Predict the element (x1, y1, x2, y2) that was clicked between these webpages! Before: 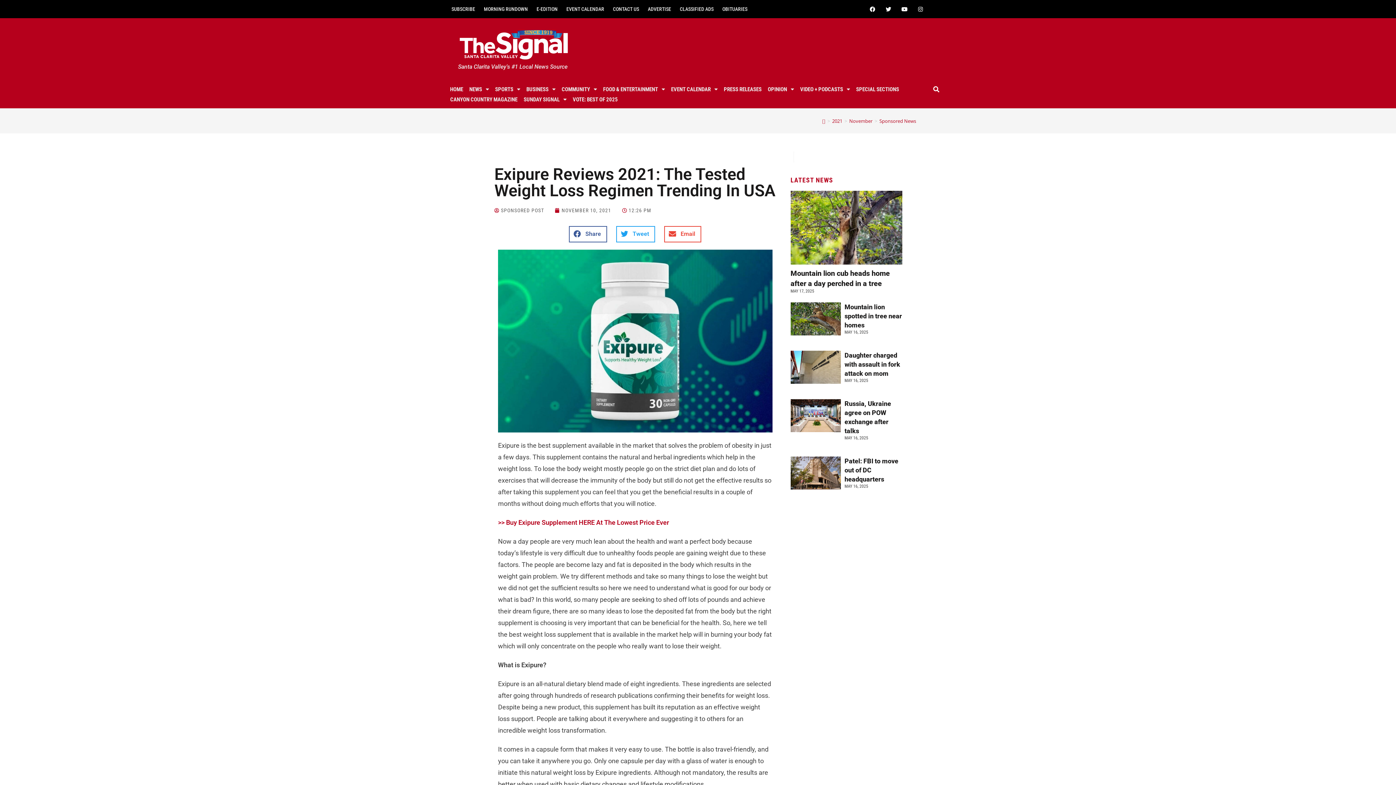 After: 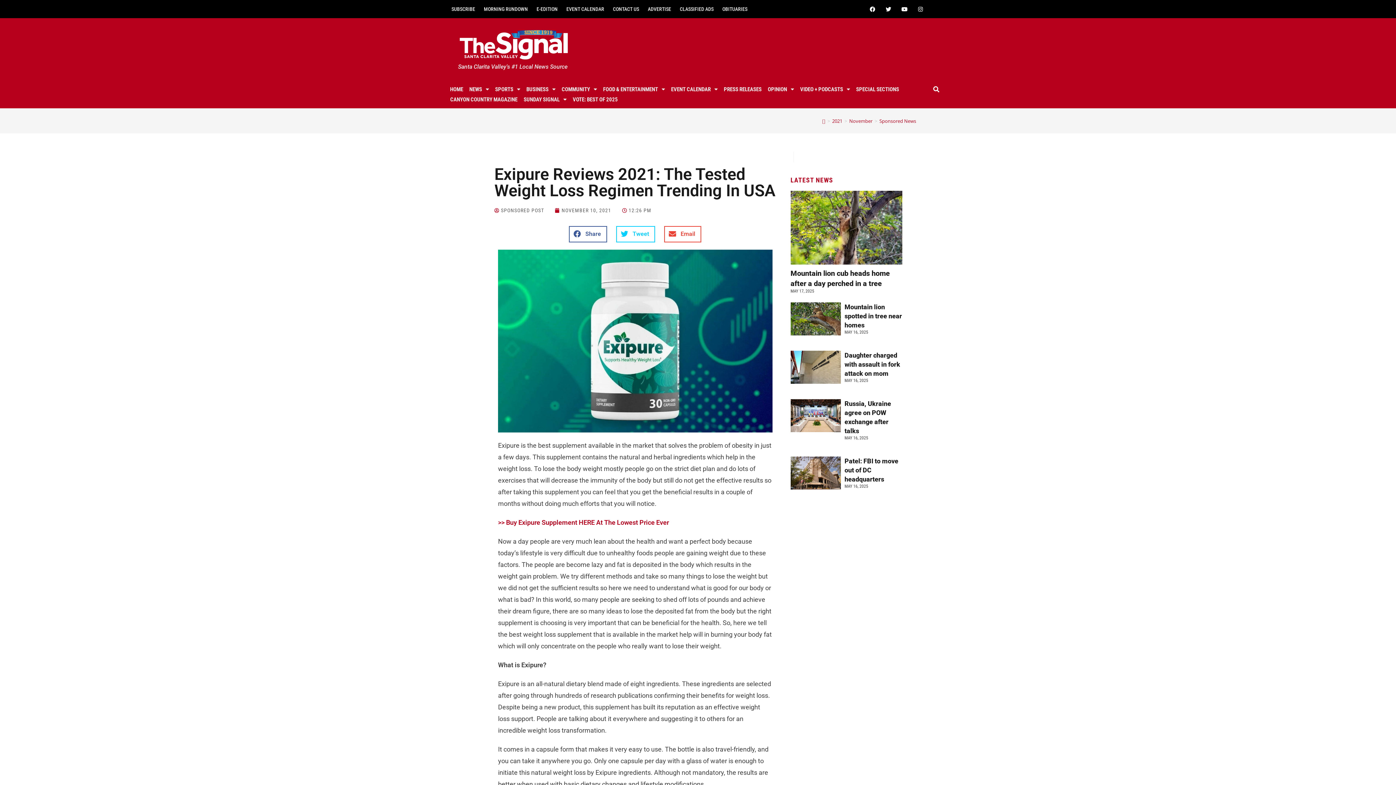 Action: label: Share on twitter bbox: (565, 234, 604, 250)